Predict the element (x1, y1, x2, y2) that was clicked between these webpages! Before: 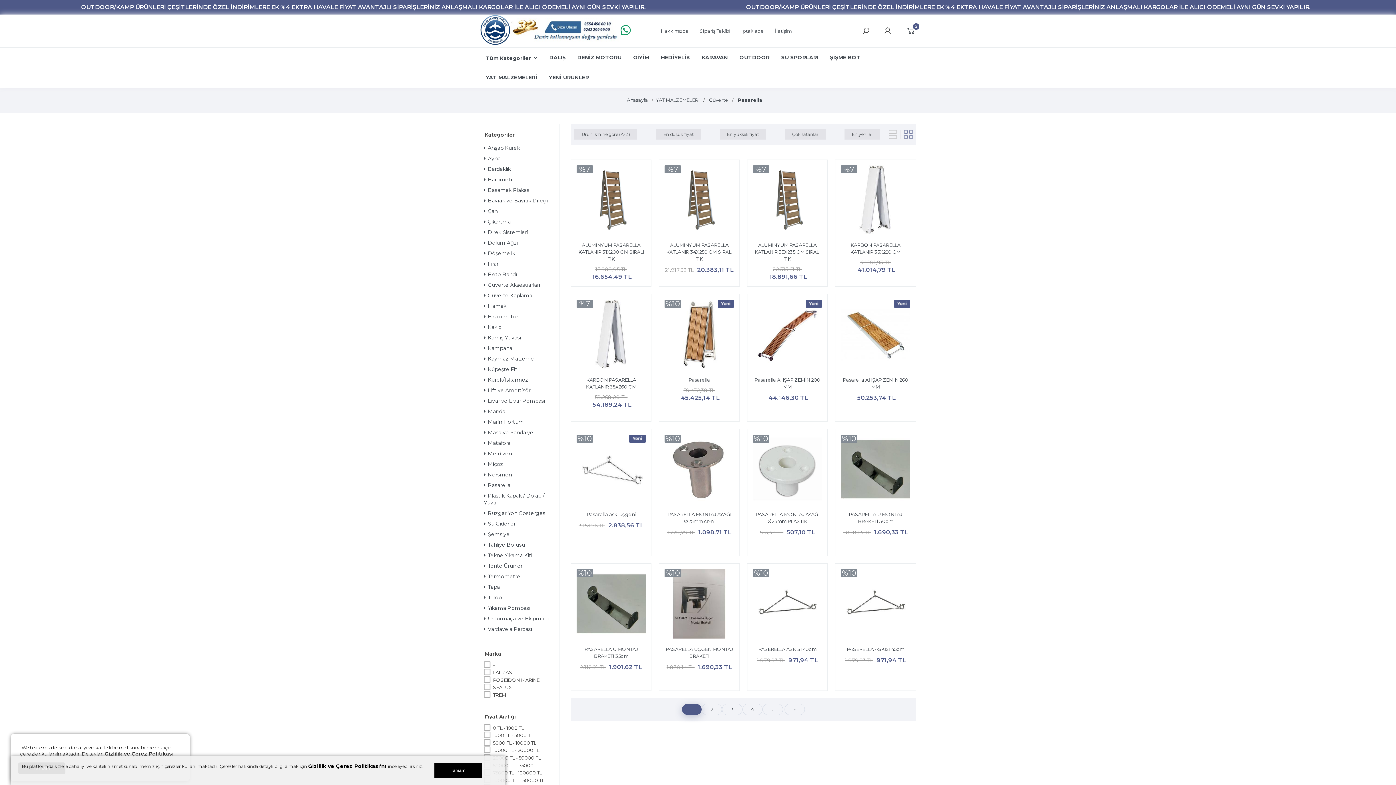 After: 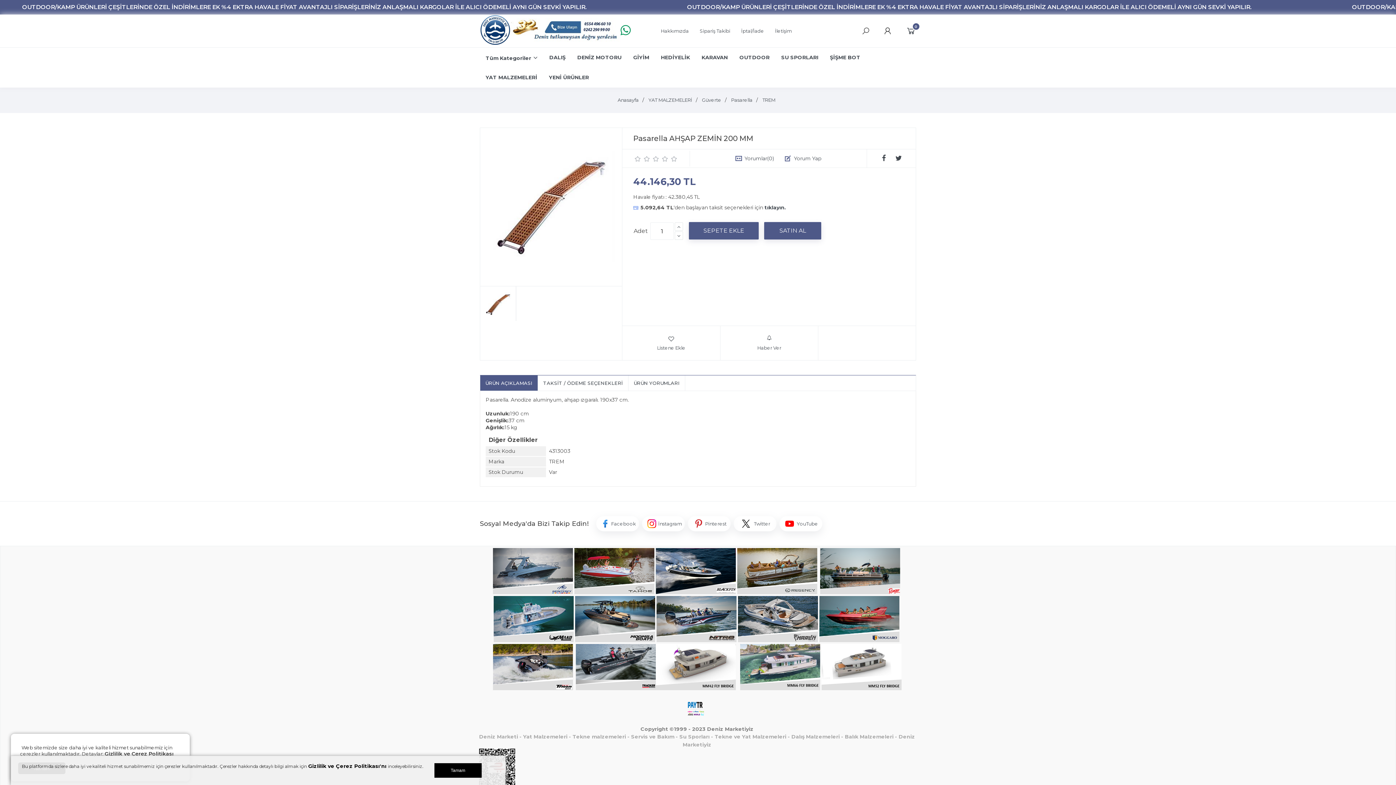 Action: bbox: (753, 300, 822, 371)